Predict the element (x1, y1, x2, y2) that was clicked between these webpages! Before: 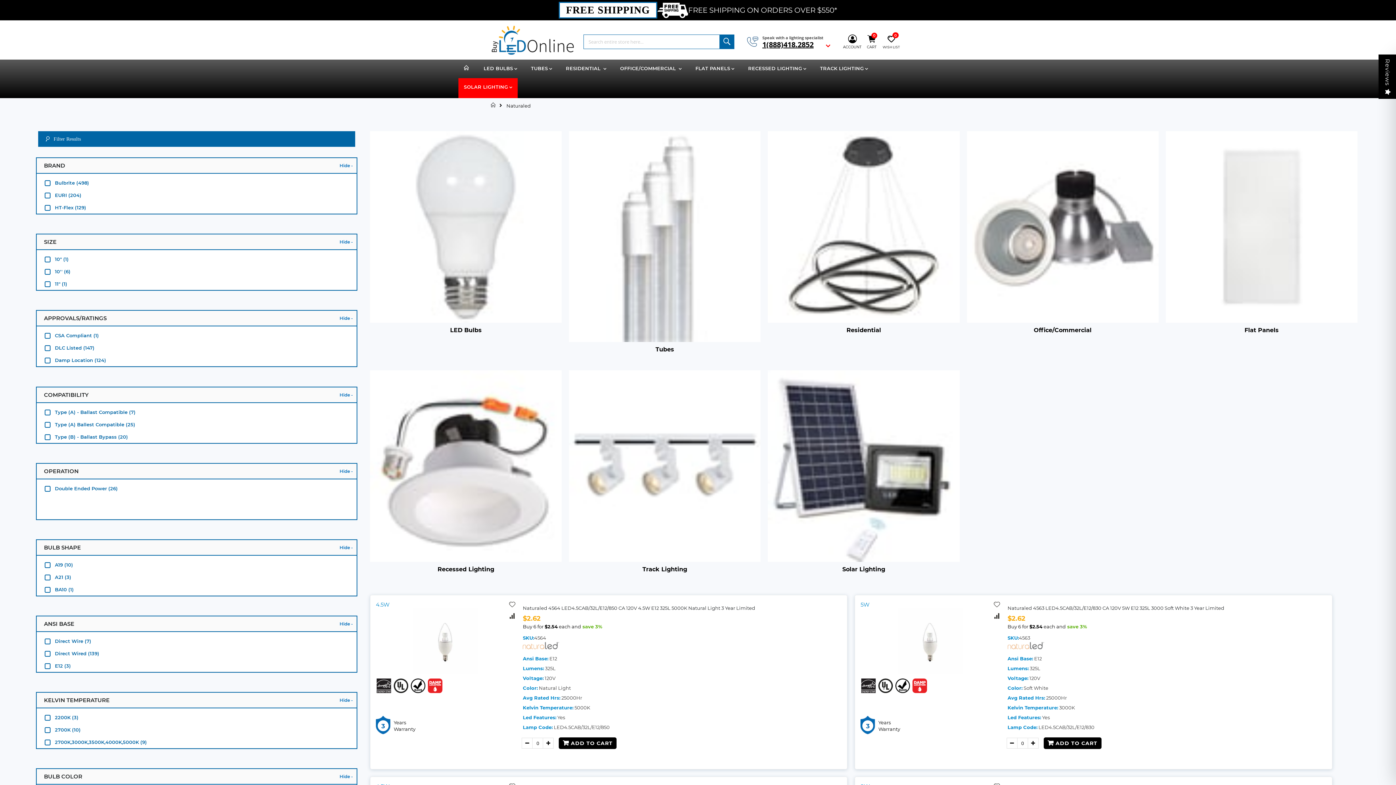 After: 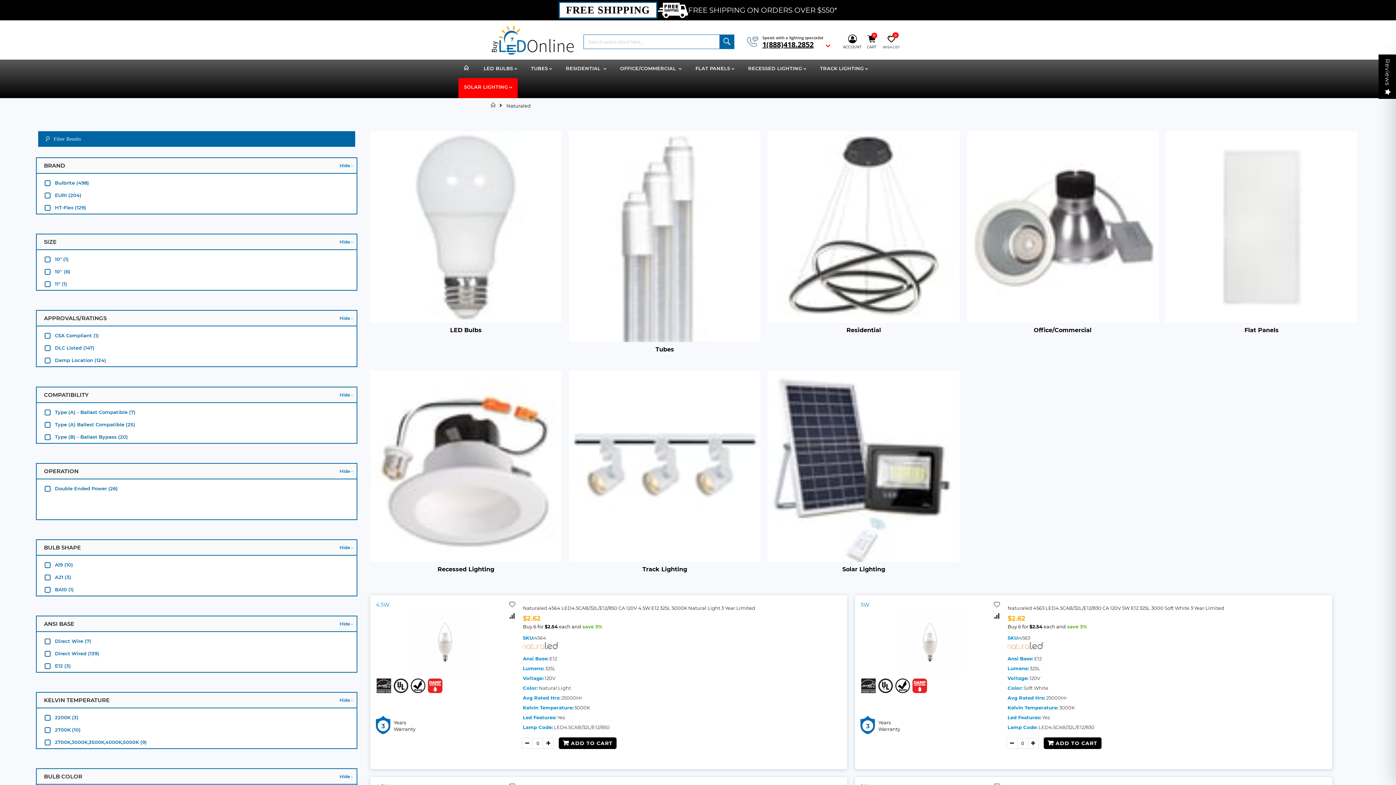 Action: bbox: (521, 738, 532, 749)